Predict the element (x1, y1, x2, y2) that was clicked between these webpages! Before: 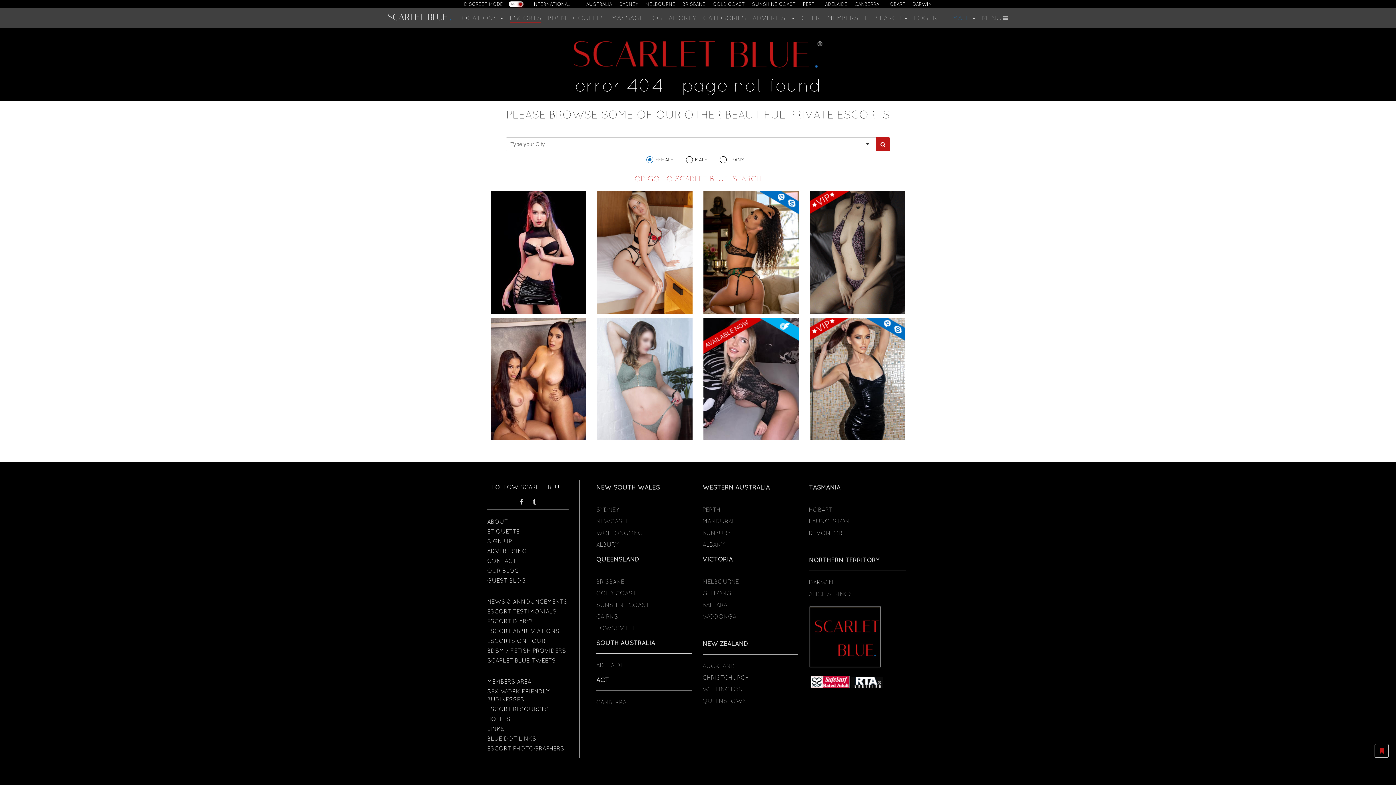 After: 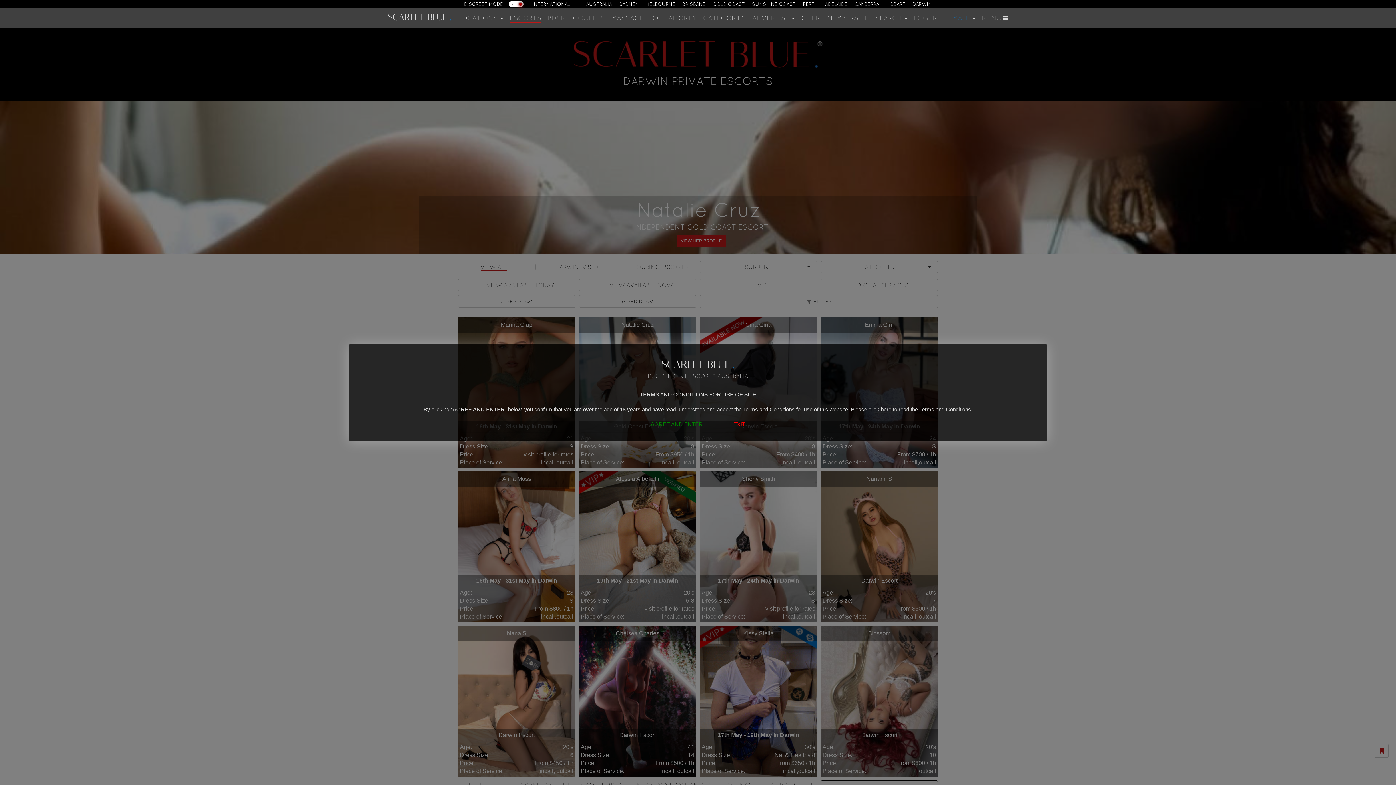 Action: label: DARWIN bbox: (809, 579, 833, 585)